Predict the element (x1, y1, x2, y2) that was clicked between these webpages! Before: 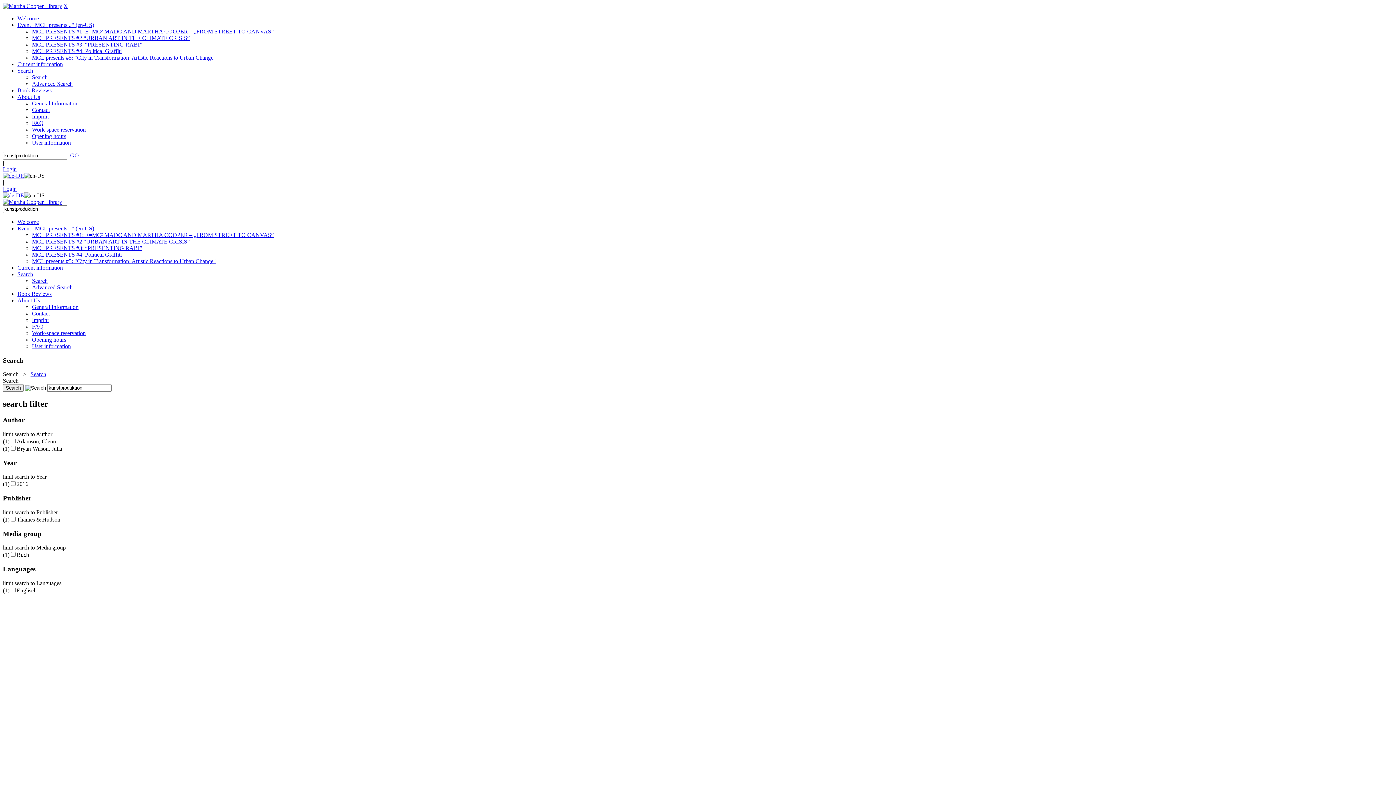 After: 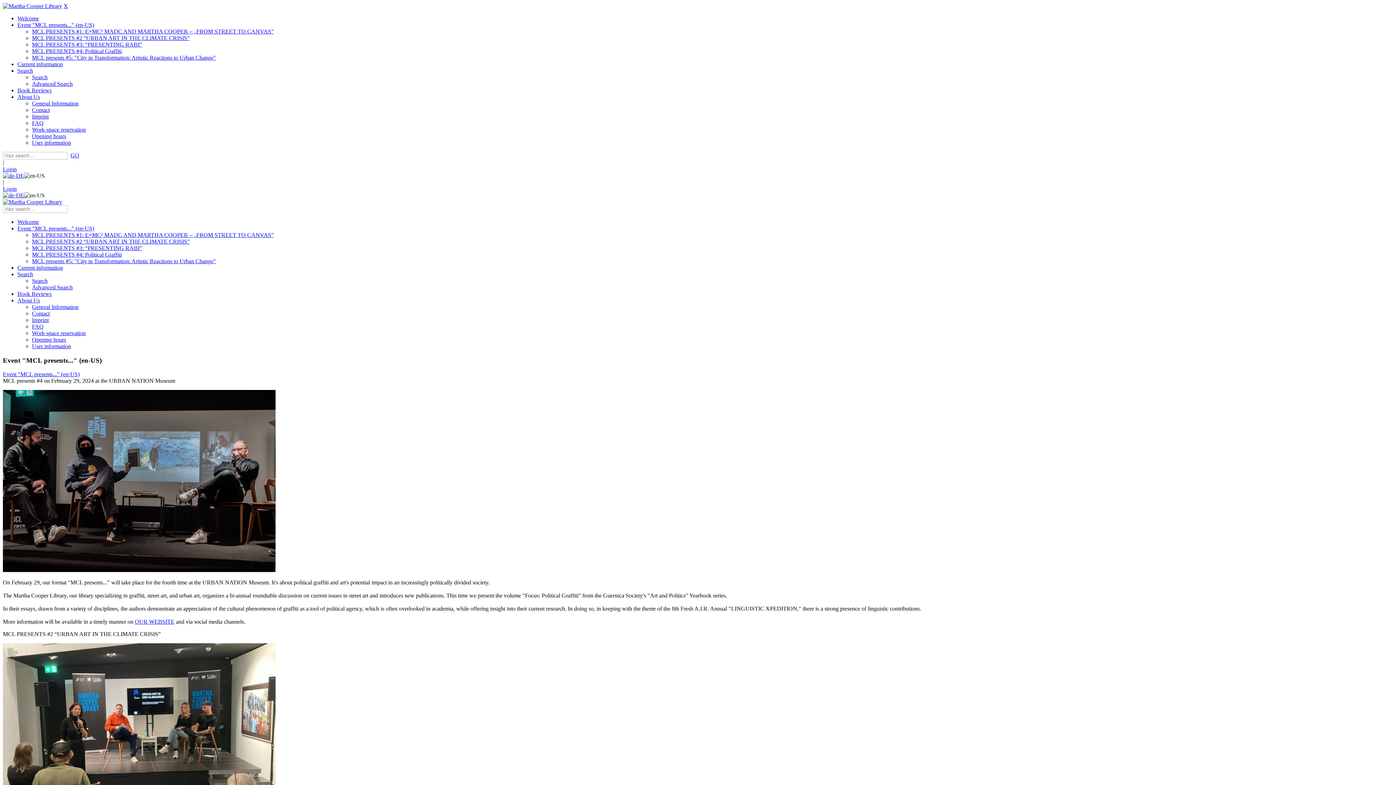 Action: label: Event "MCL presents..." (en-US) bbox: (17, 225, 94, 231)